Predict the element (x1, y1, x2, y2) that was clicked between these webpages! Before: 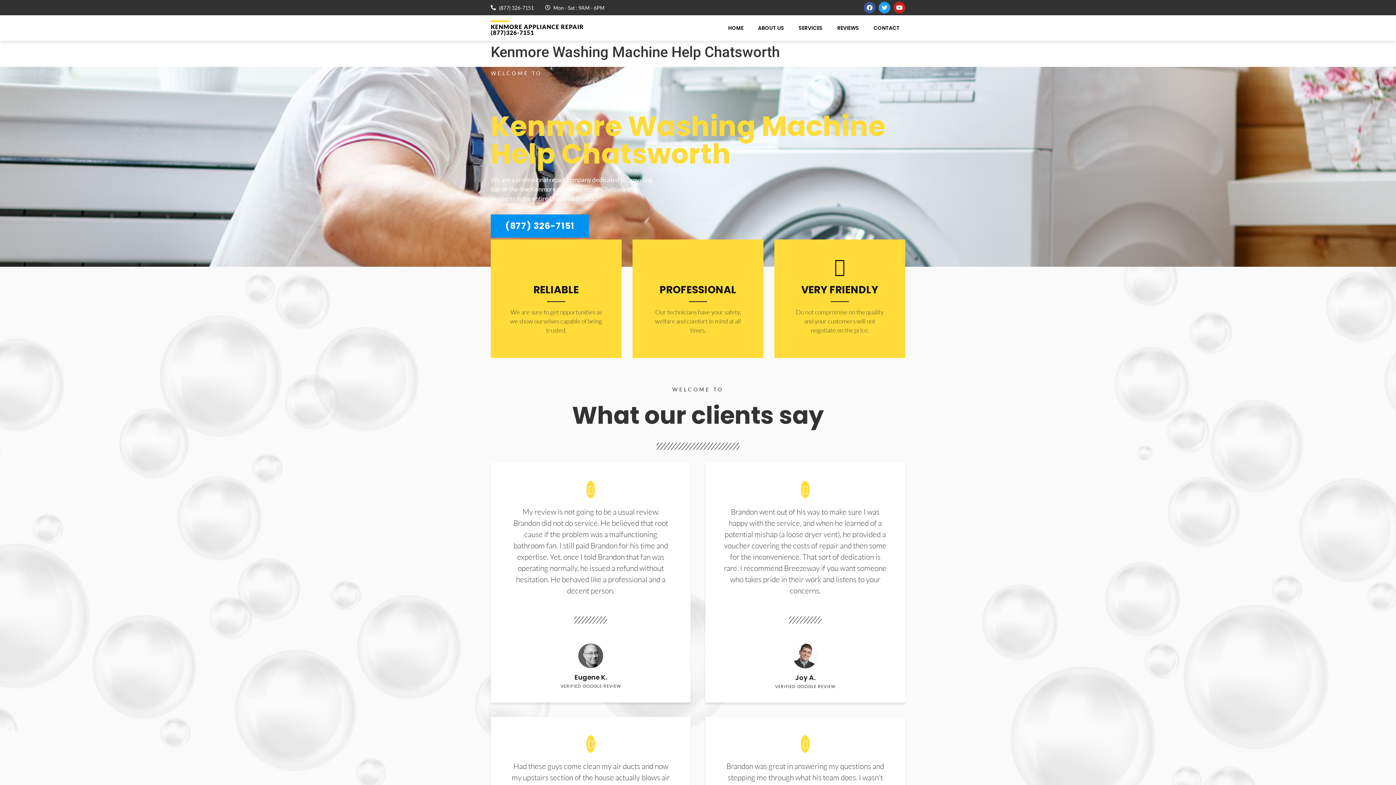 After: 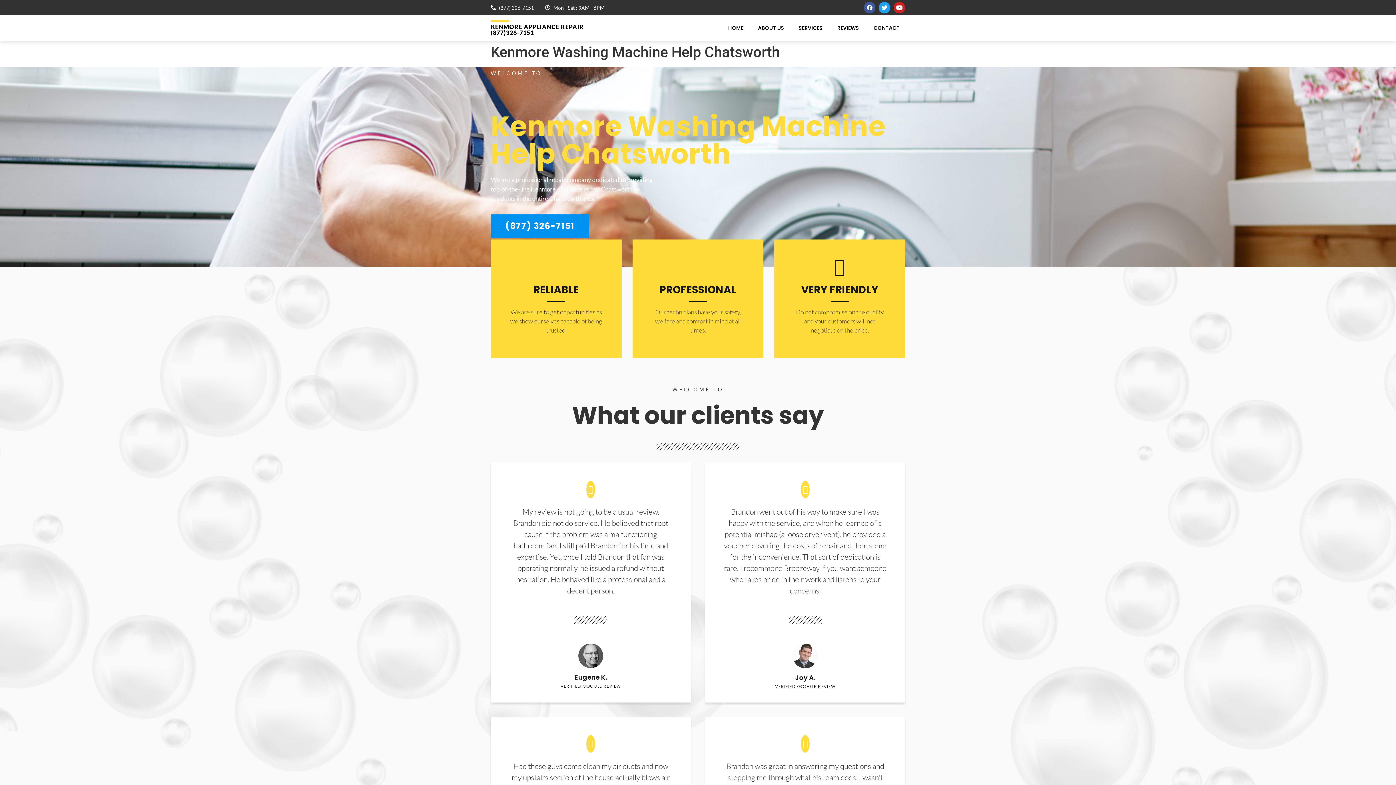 Action: label: (877) 326-7151 bbox: (490, 214, 589, 237)